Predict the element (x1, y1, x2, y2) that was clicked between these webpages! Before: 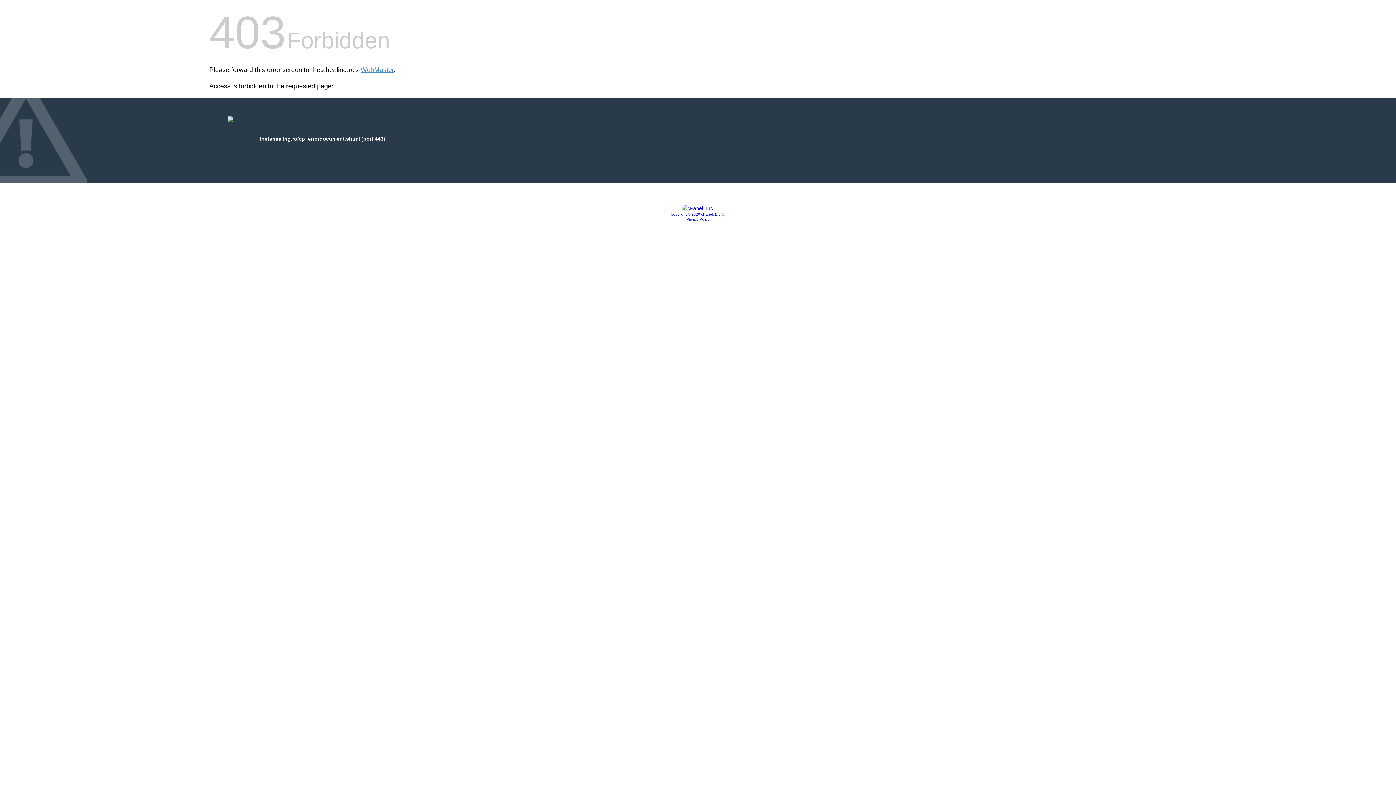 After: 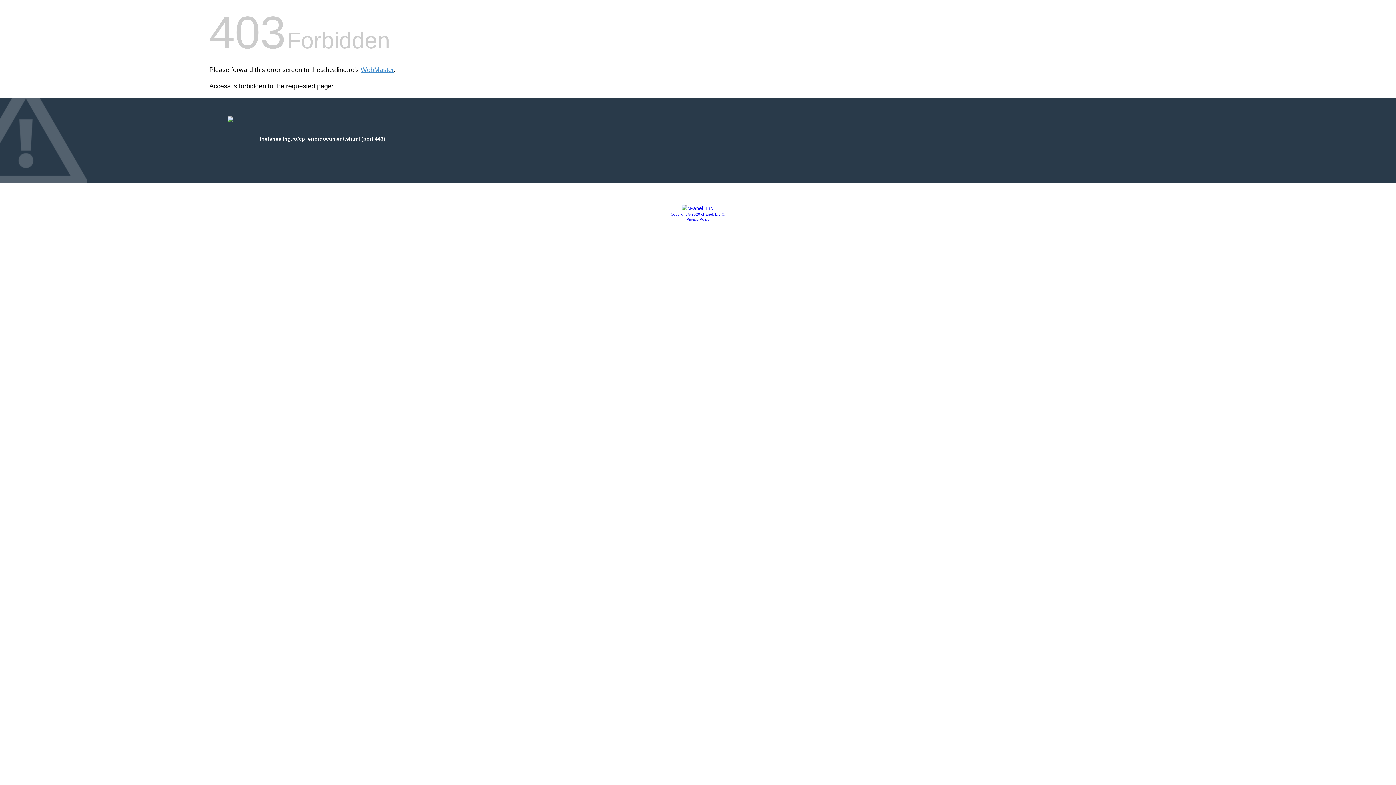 Action: bbox: (670, 212, 725, 216) label: Copyright © 2020 cPanel, L.L.C.